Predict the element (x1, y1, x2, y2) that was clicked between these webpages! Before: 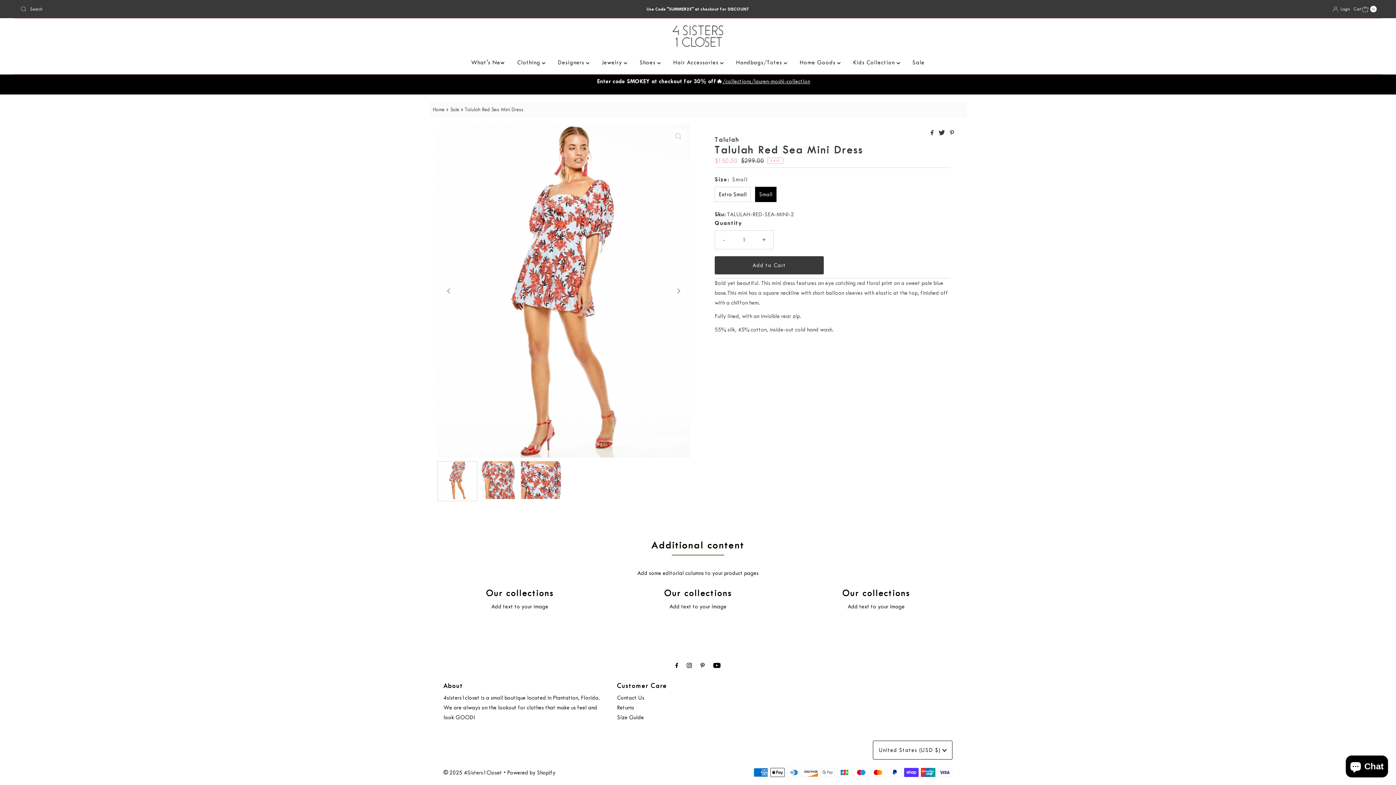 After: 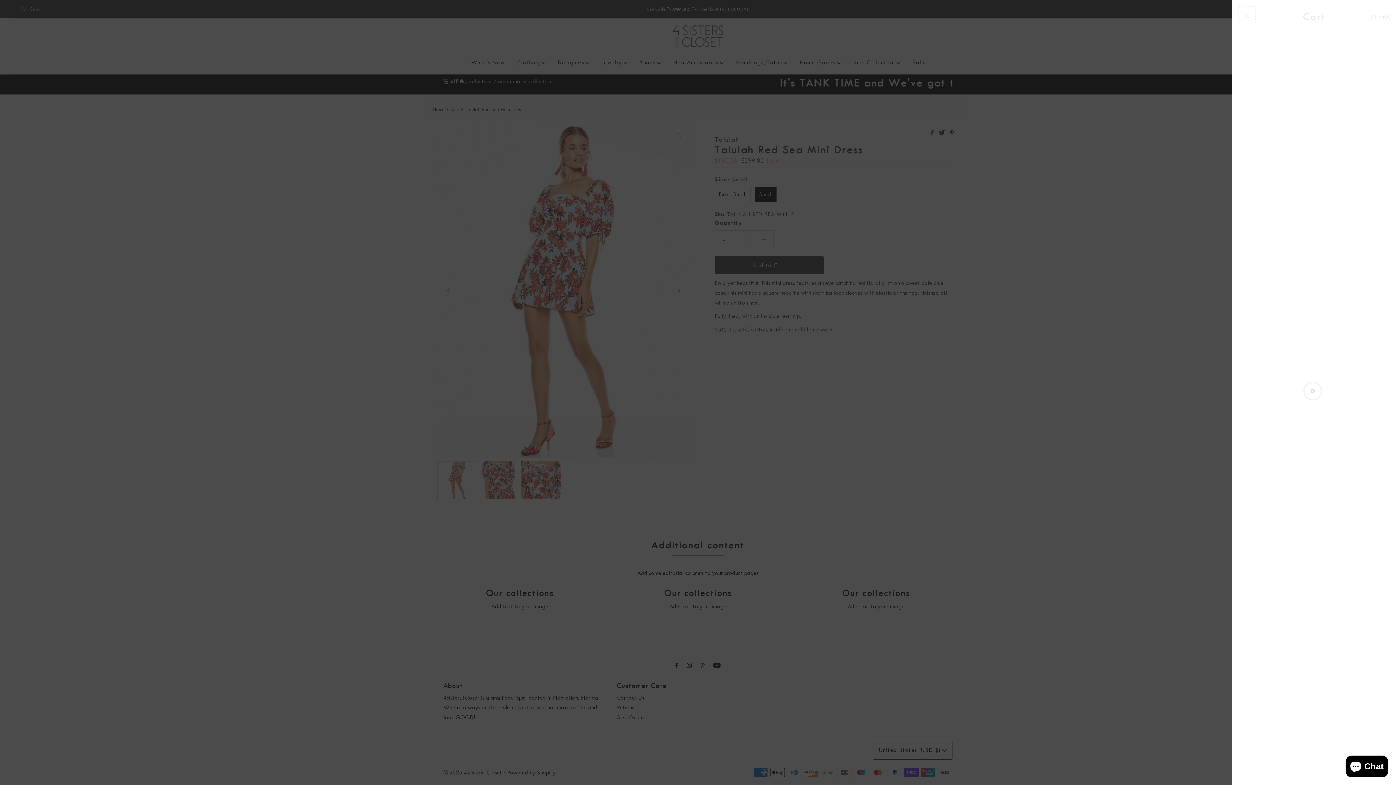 Action: bbox: (1353, 4, 1377, 14) label: Open cart